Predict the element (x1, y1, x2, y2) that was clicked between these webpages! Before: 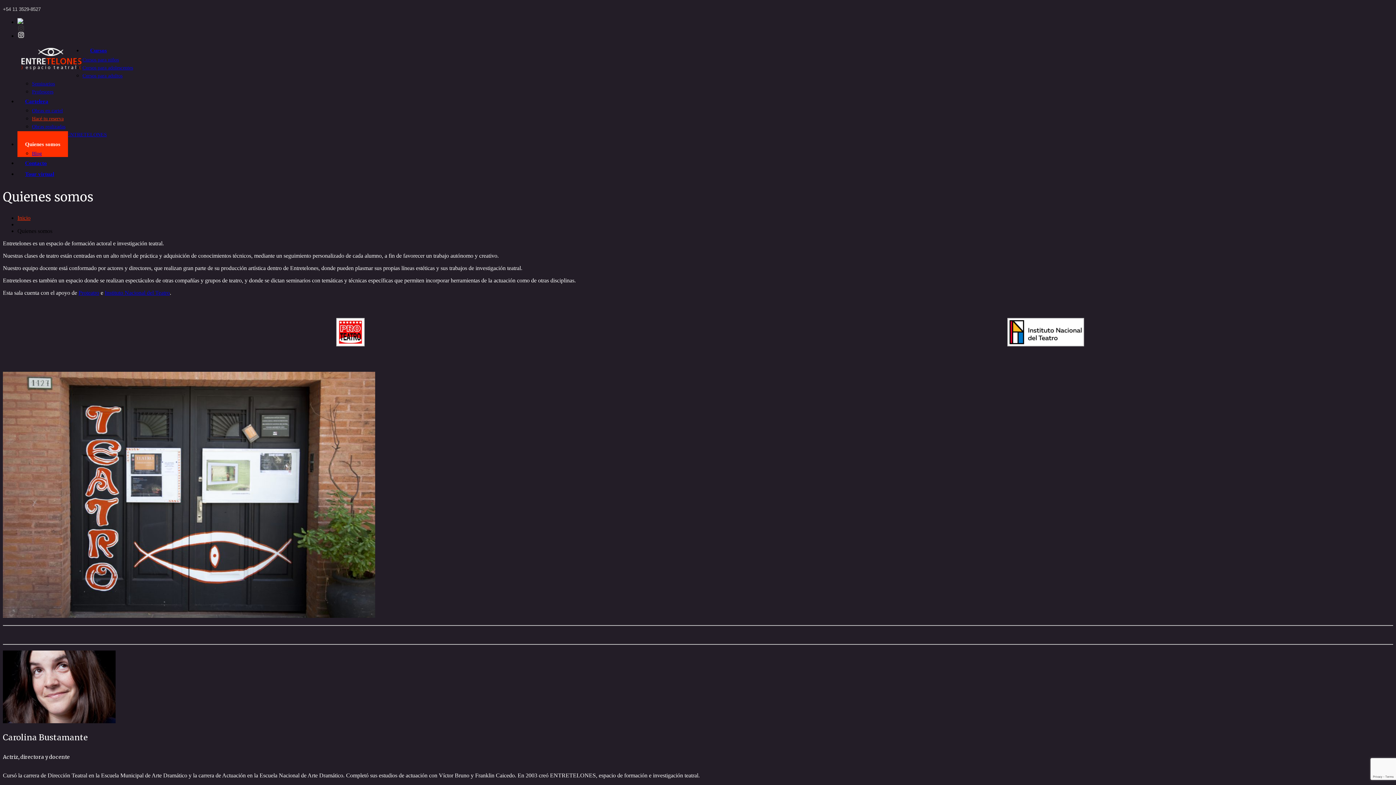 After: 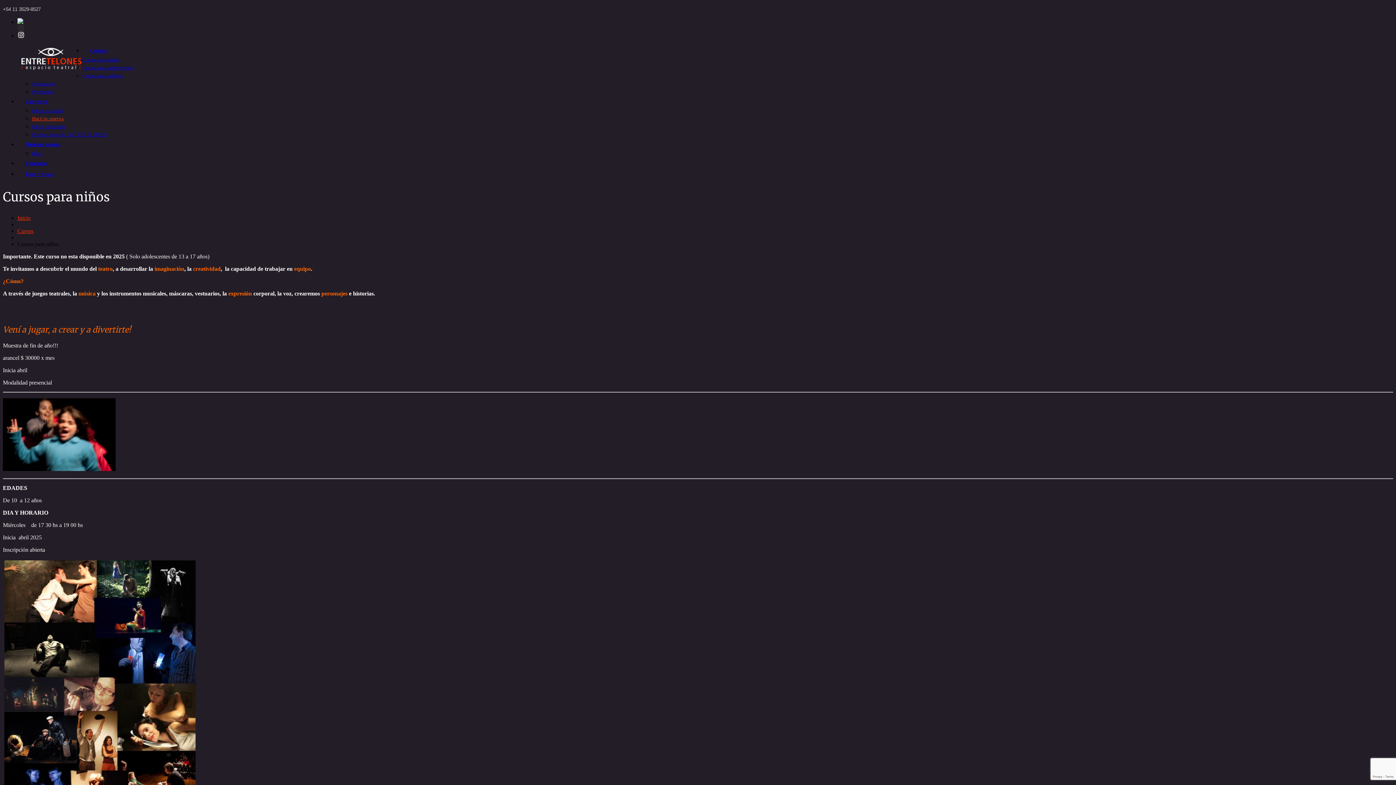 Action: label: Cursos para niños bbox: (82, 57, 118, 62)